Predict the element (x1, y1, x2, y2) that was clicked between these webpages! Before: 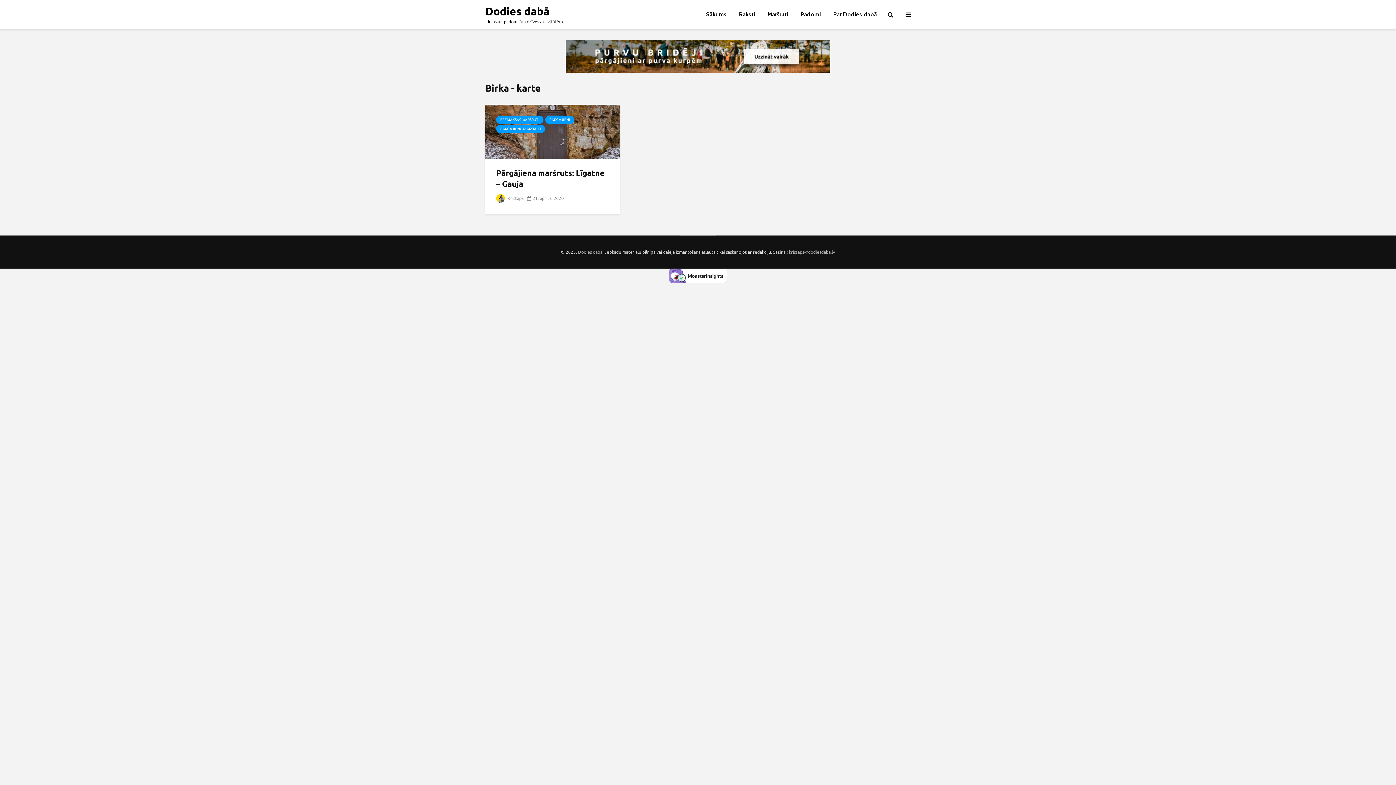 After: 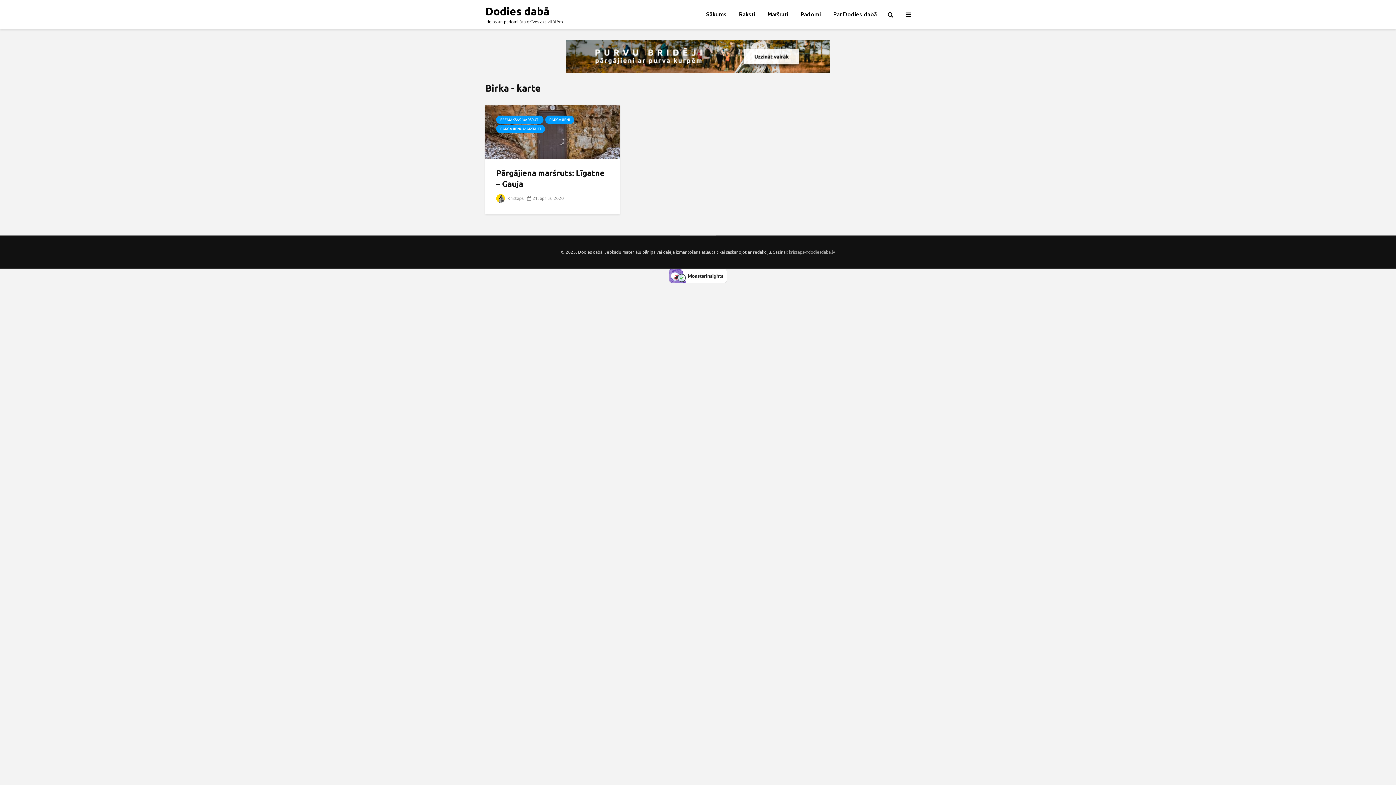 Action: bbox: (578, 249, 602, 254) label: Dodies dabā